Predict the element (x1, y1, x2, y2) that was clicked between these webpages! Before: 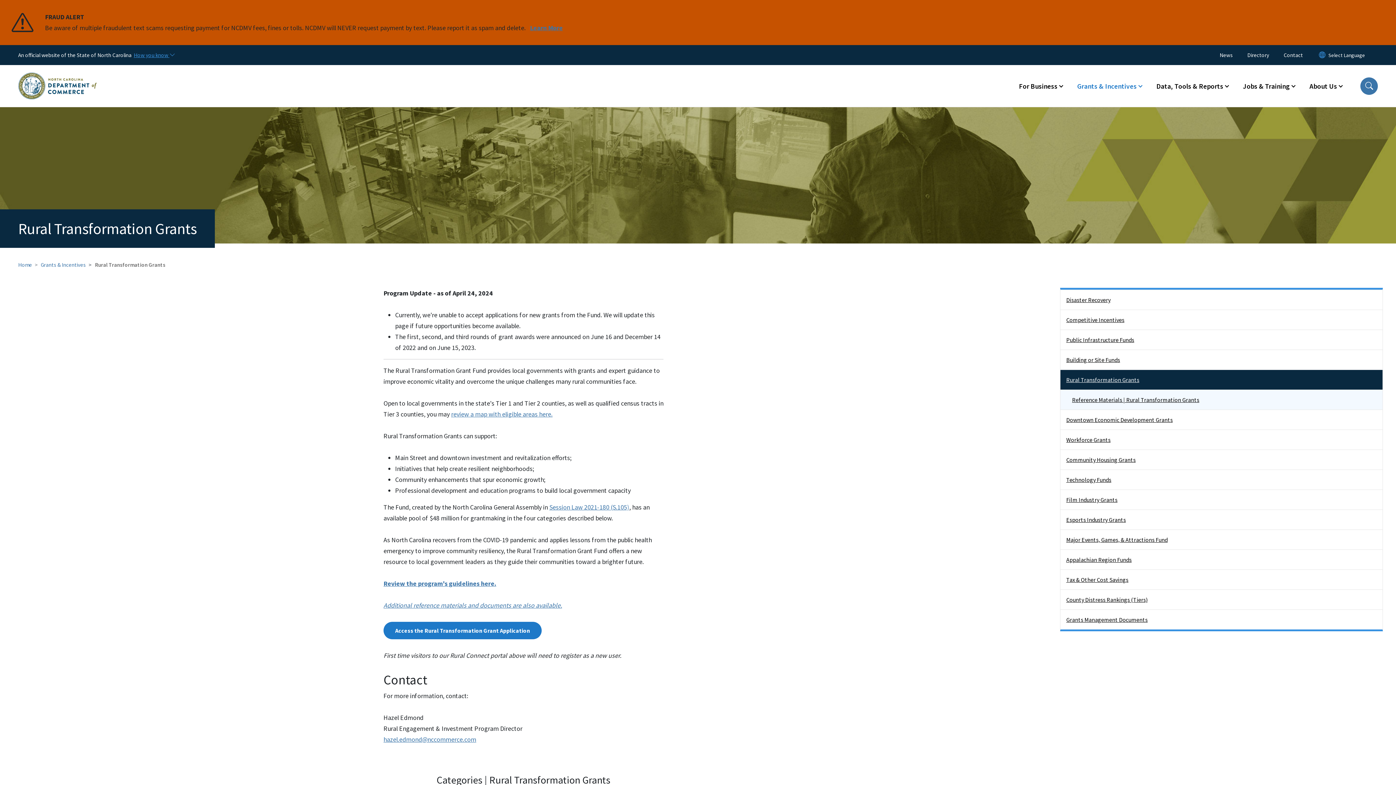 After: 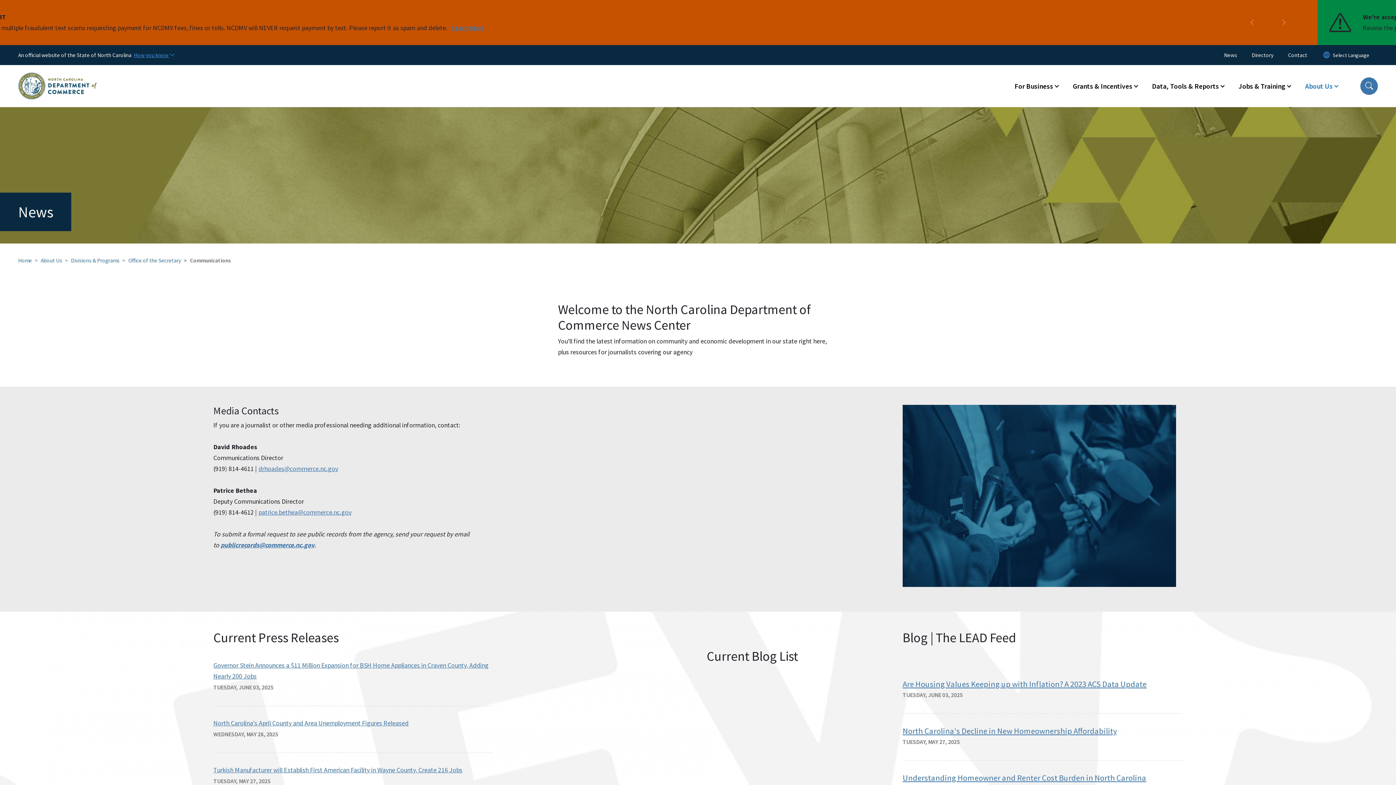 Action: label: News bbox: (1220, 49, 1240, 60)